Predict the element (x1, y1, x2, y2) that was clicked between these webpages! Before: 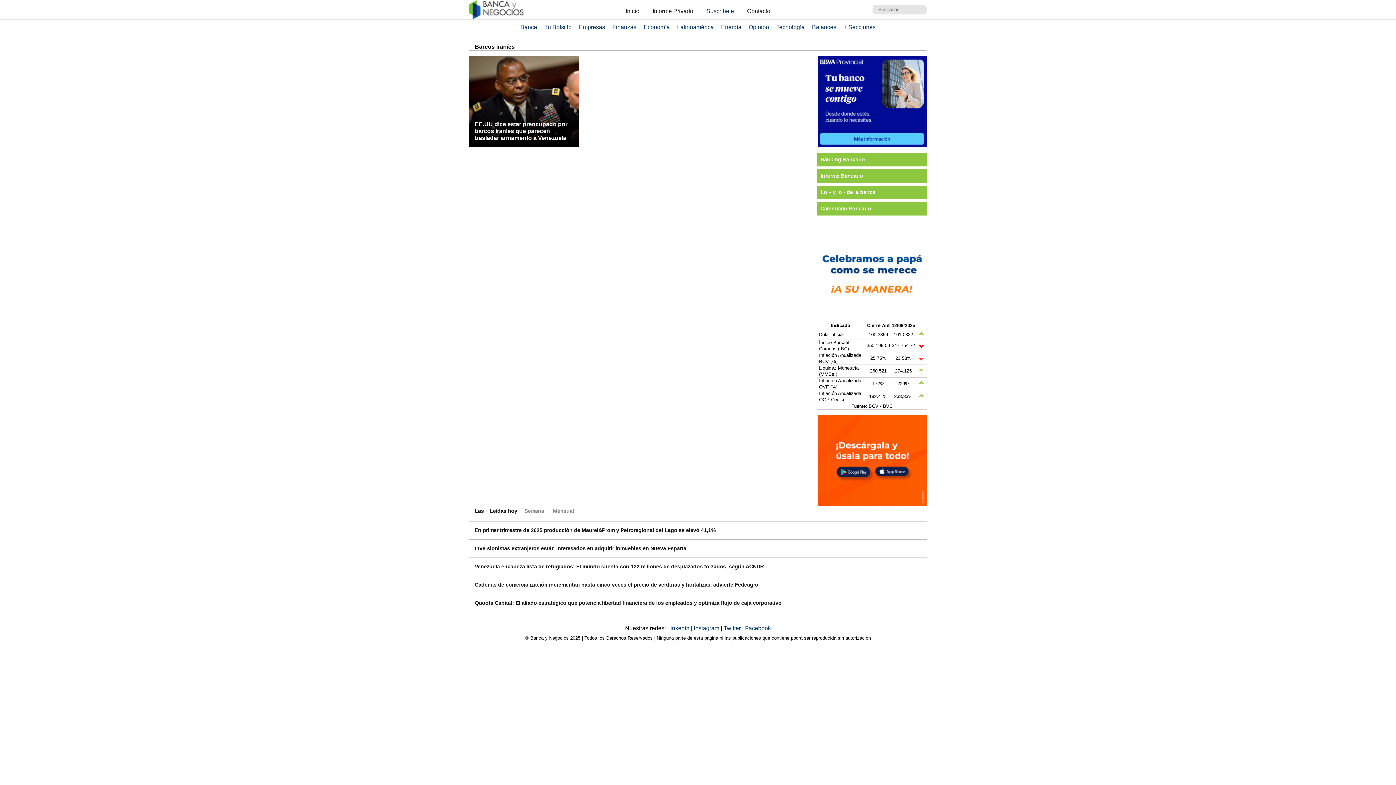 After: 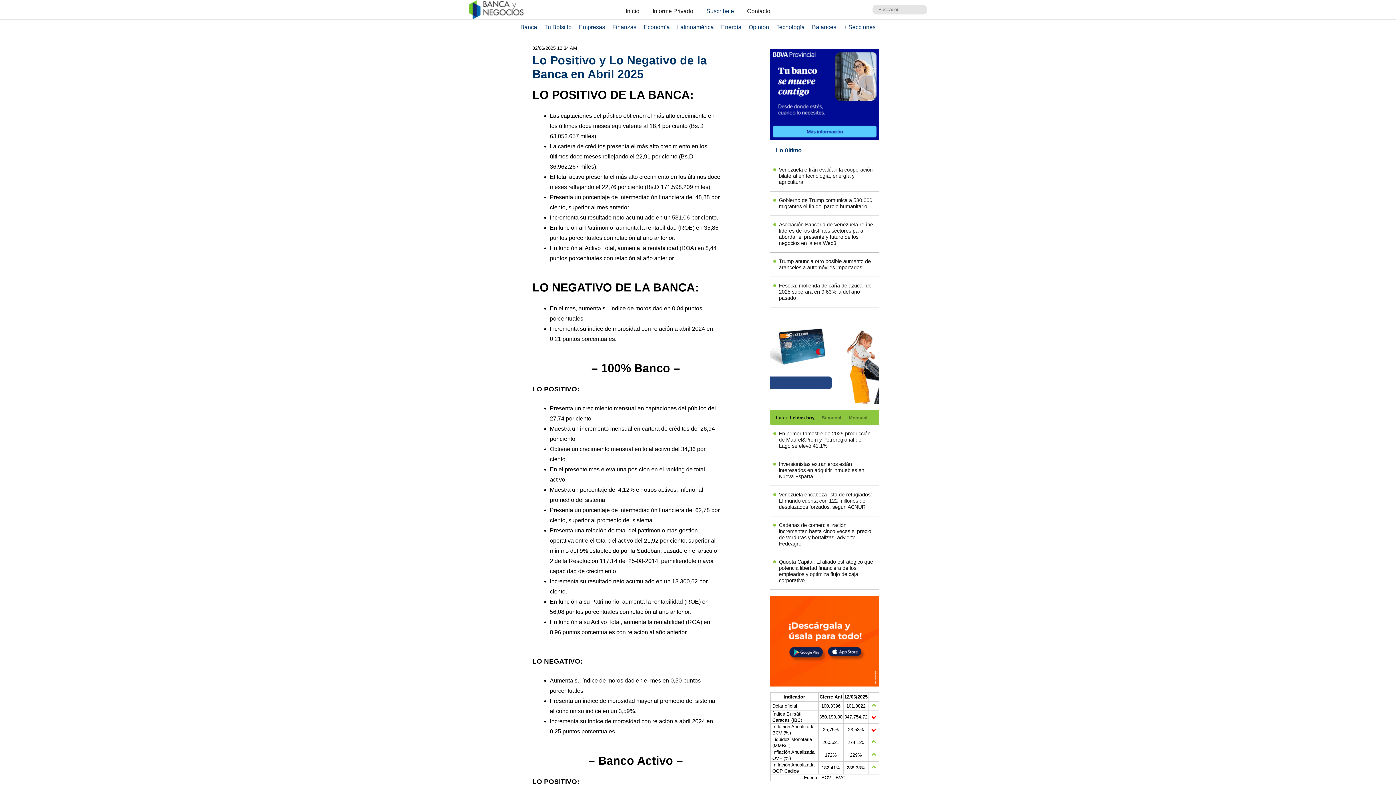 Action: label: Lo + y lo - de la banca bbox: (817, 185, 927, 199)